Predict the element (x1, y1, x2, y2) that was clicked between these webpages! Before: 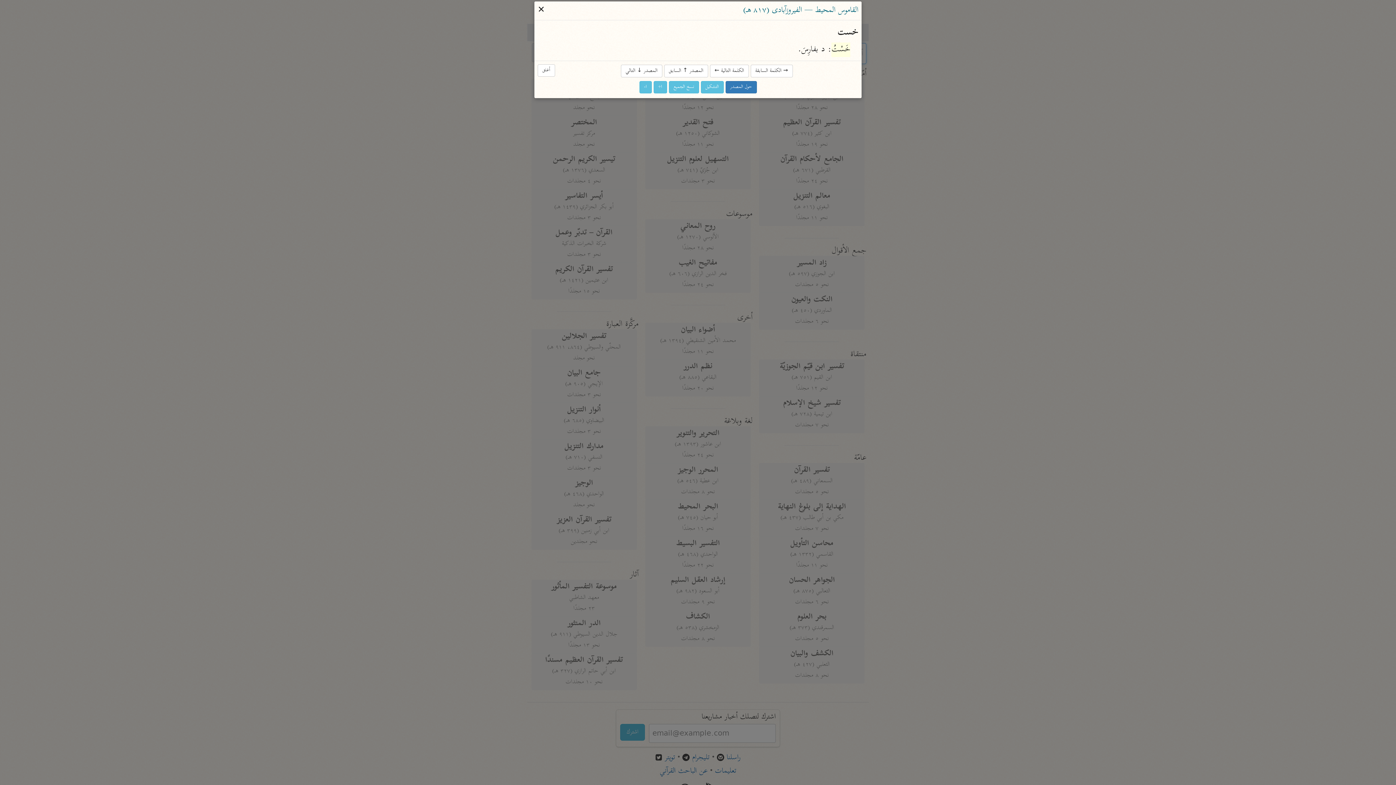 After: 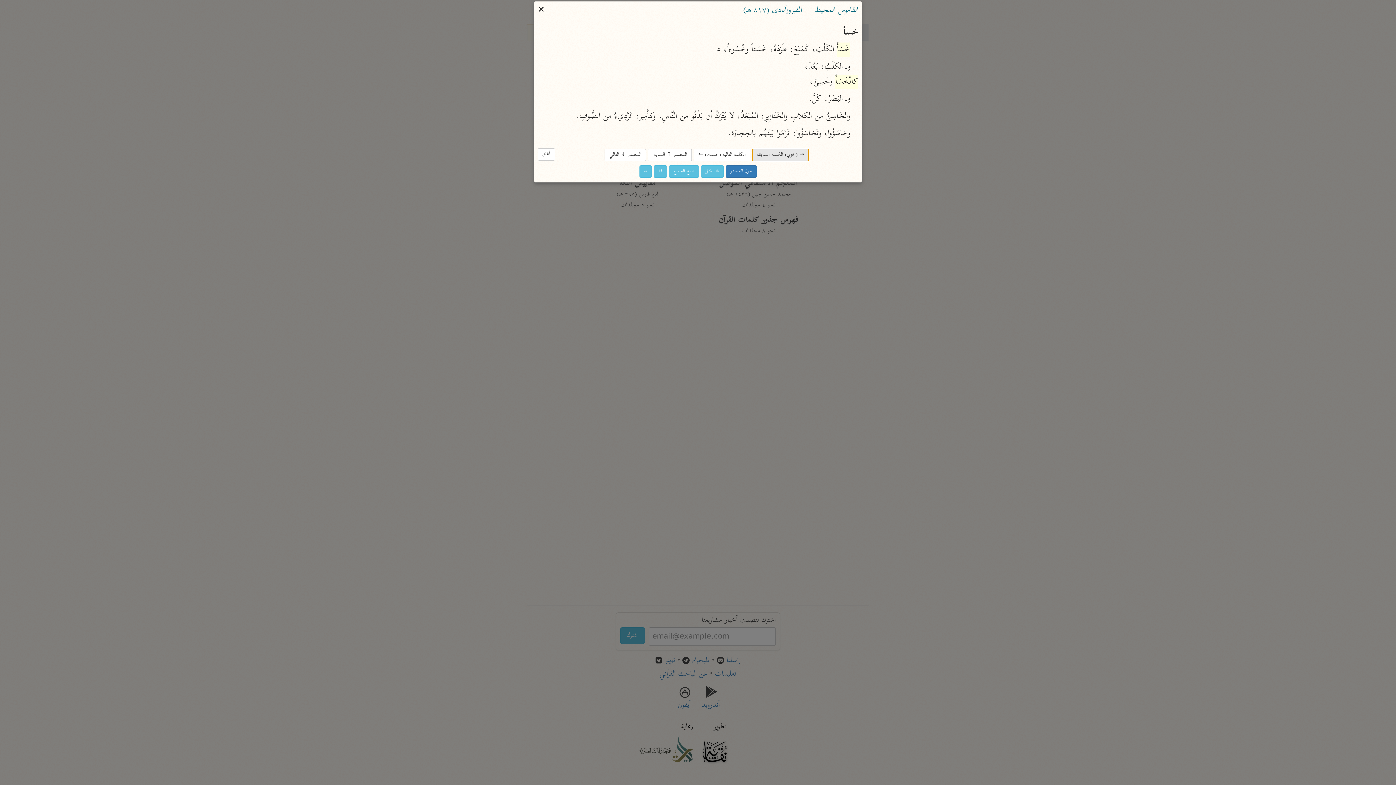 Action: bbox: (750, 64, 792, 77) label: → الكلمة السابقة